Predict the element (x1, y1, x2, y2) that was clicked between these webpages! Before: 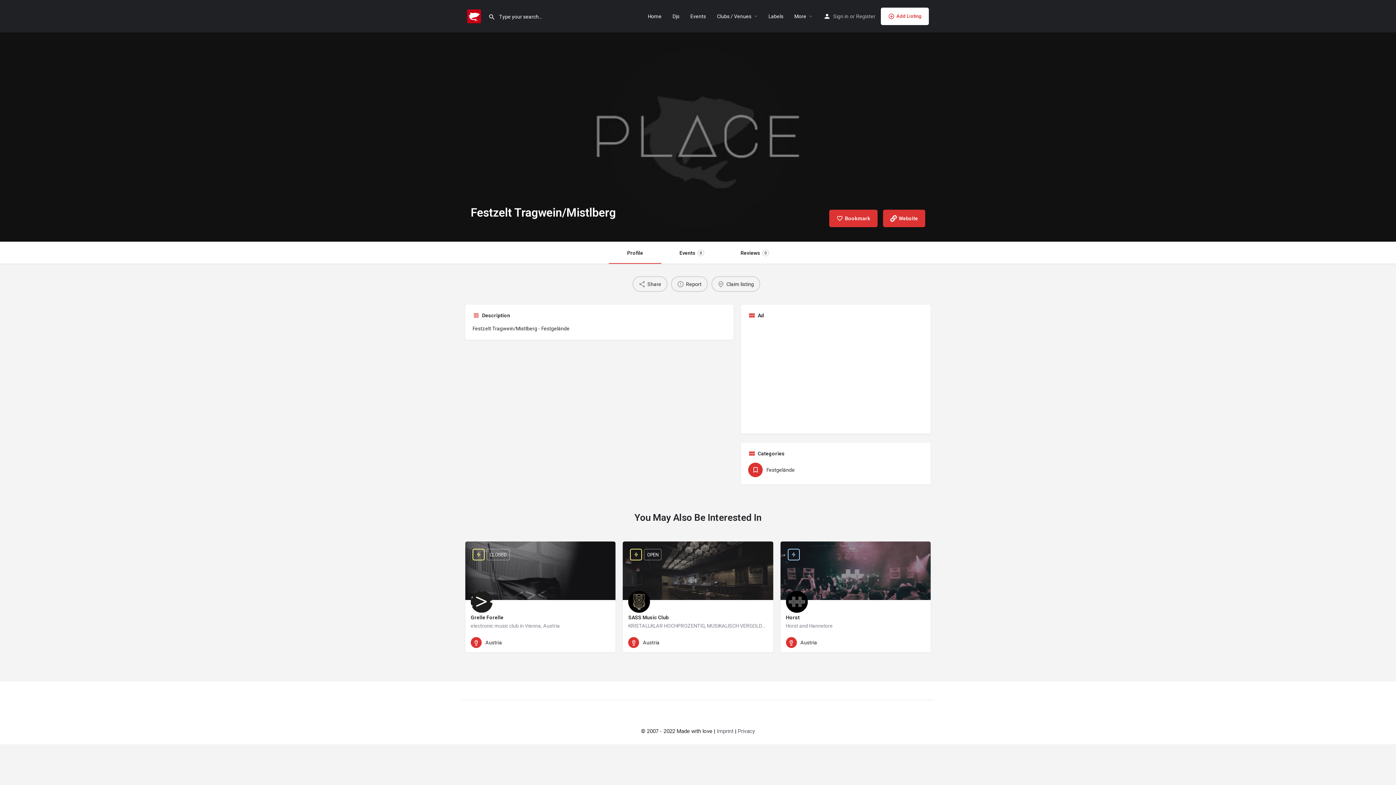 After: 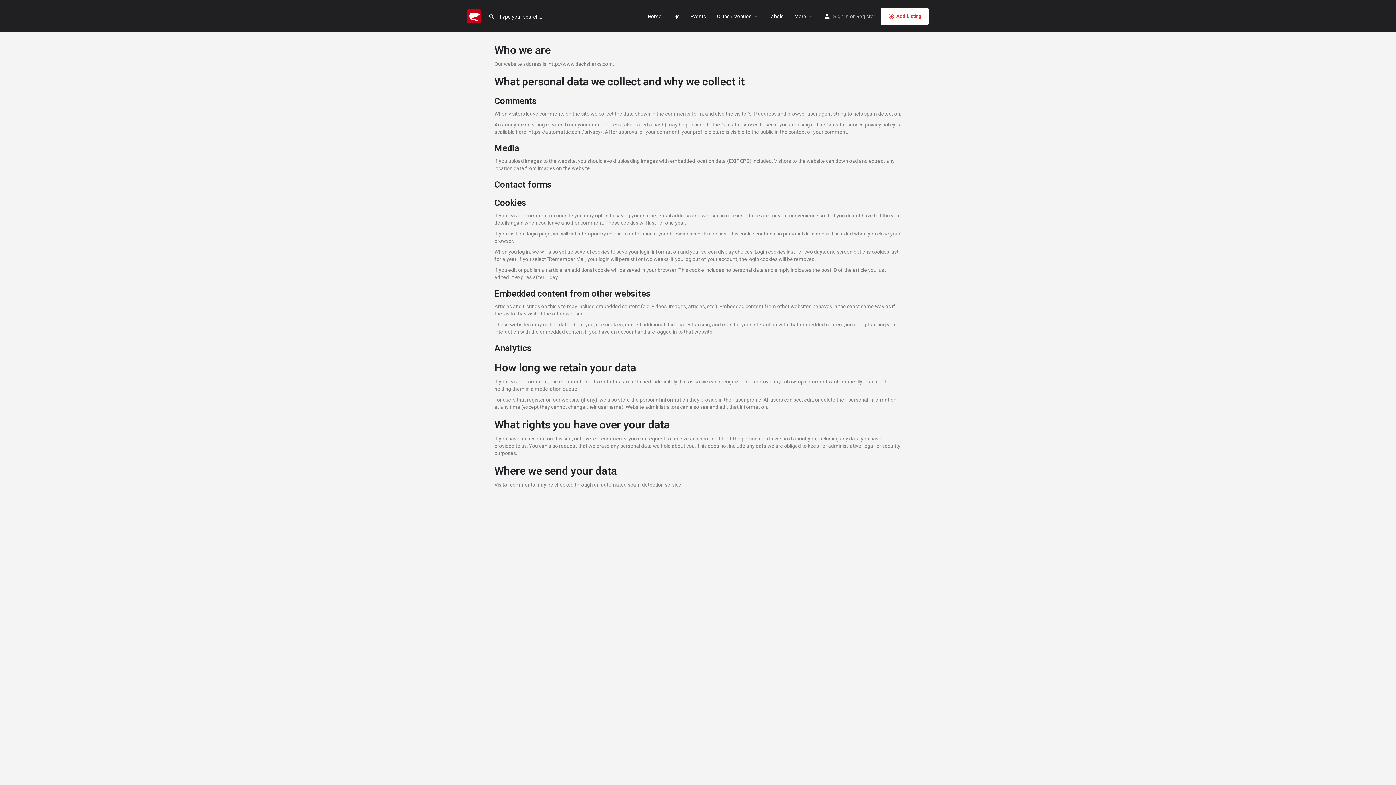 Action: label: Privacy bbox: (738, 728, 755, 734)